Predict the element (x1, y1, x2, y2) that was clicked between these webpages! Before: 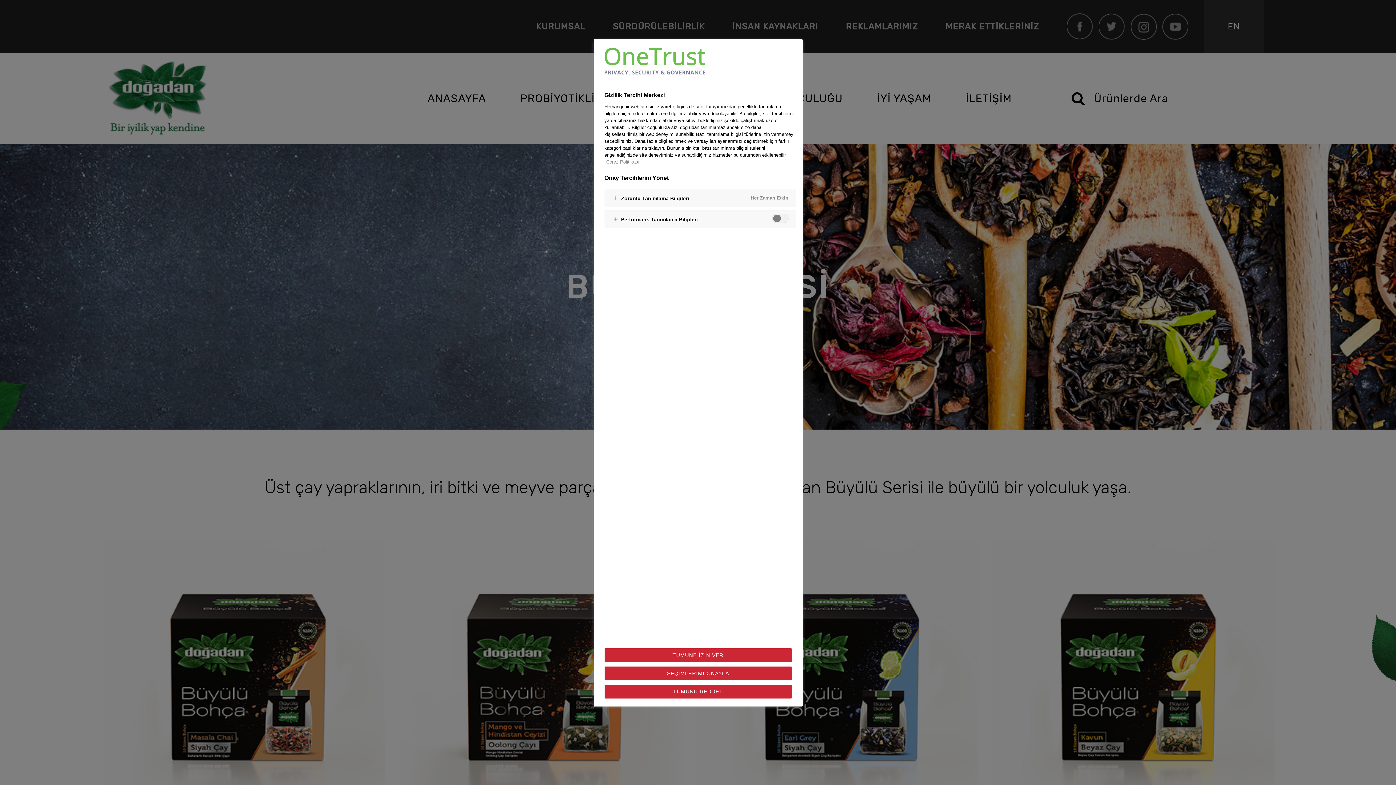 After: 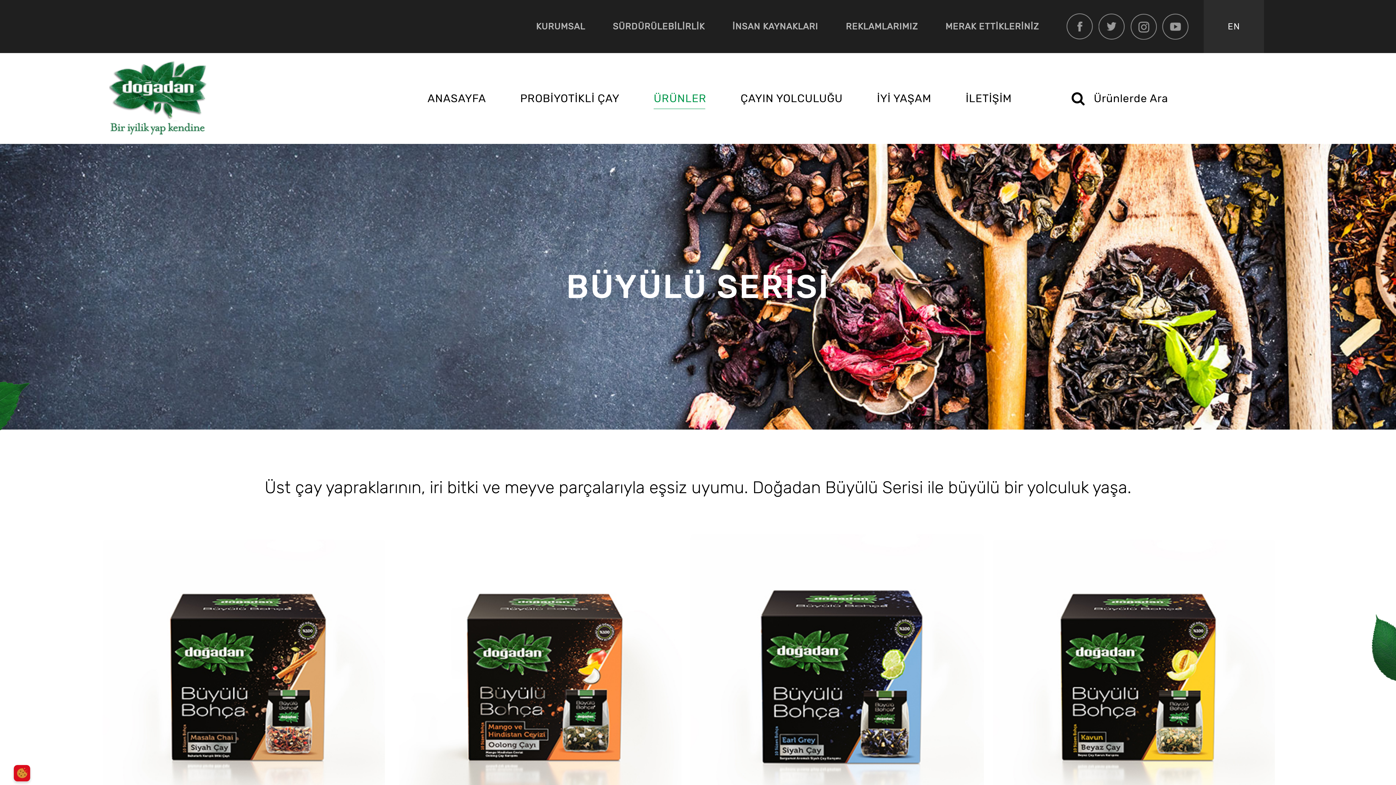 Action: label: TÜMÜNE İZİN VER bbox: (604, 648, 791, 662)